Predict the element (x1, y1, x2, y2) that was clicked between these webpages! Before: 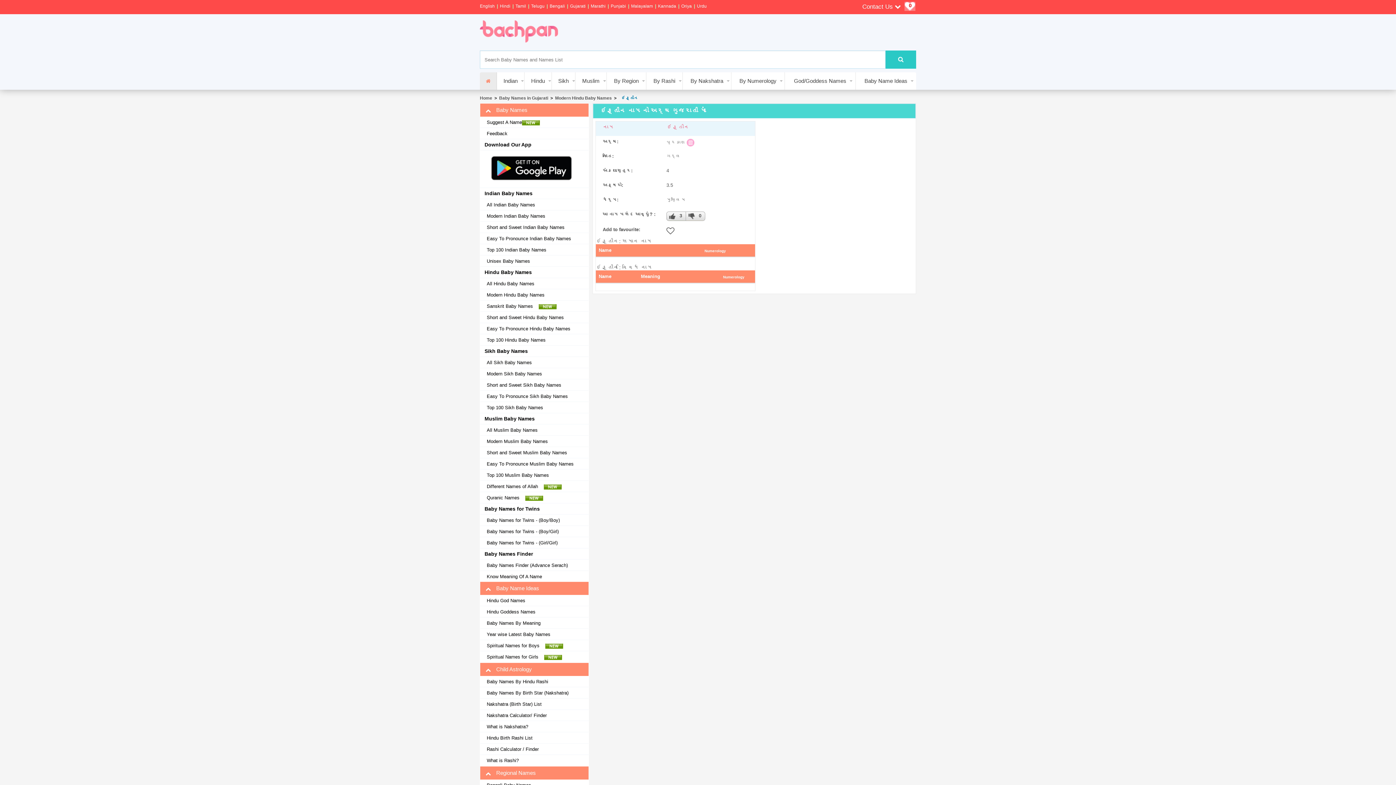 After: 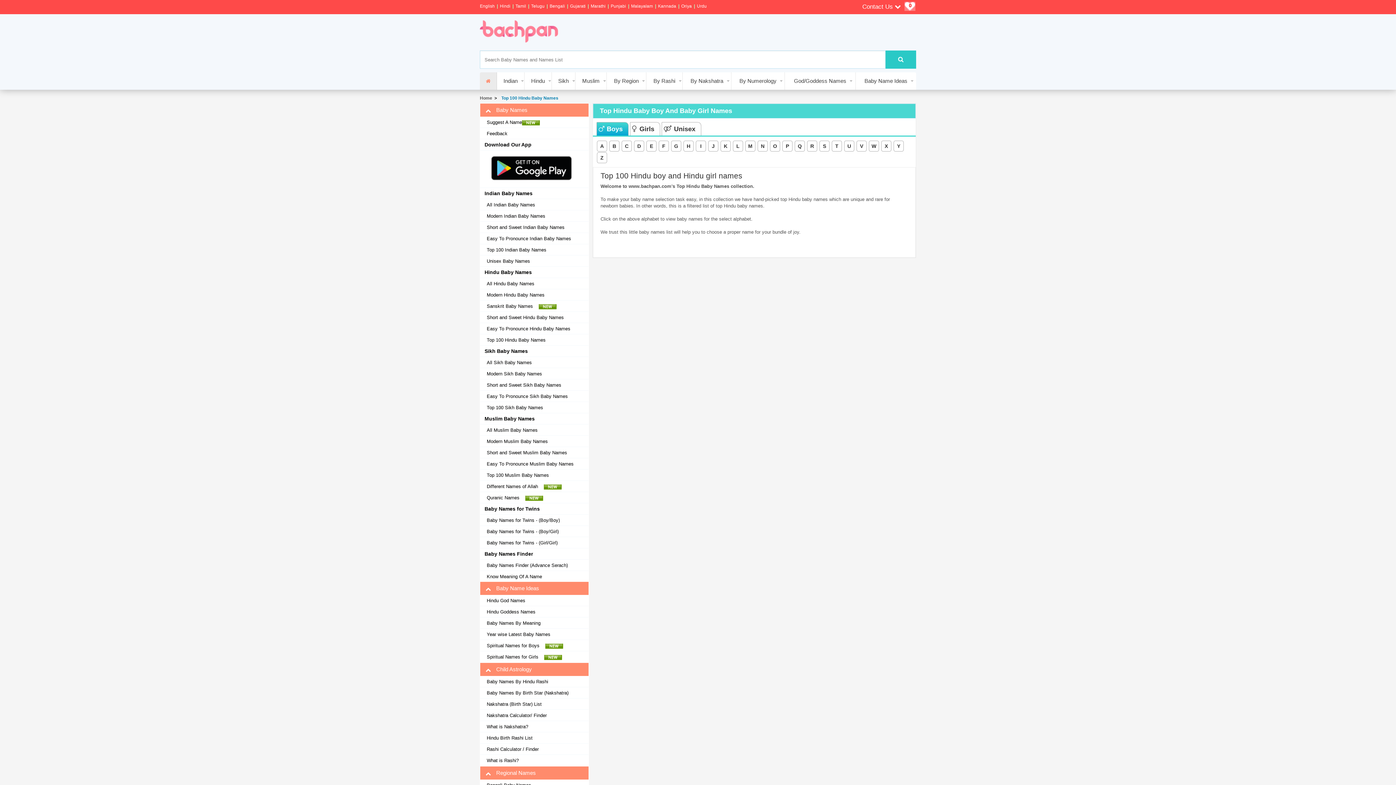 Action: bbox: (484, 337, 545, 343) label: Top 100 Hindu Baby Names